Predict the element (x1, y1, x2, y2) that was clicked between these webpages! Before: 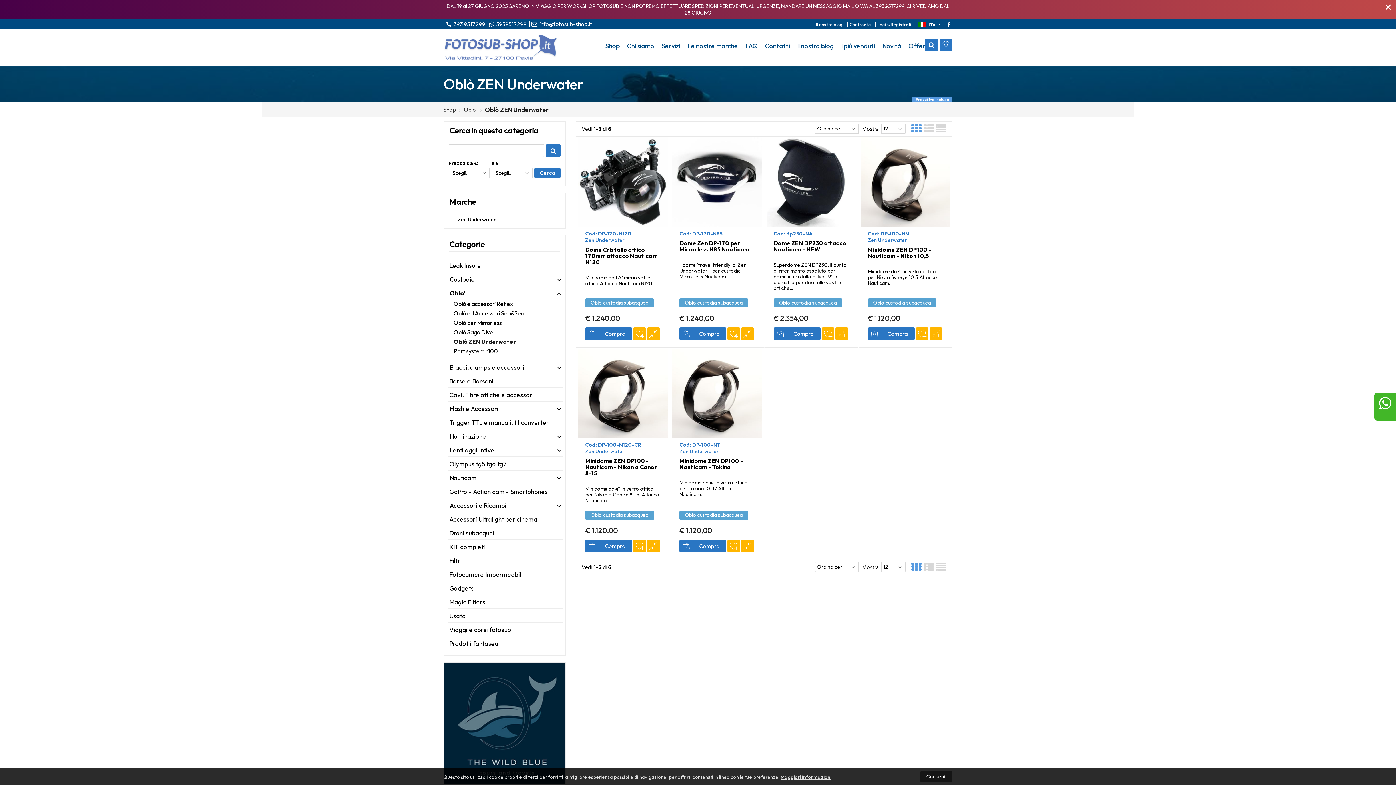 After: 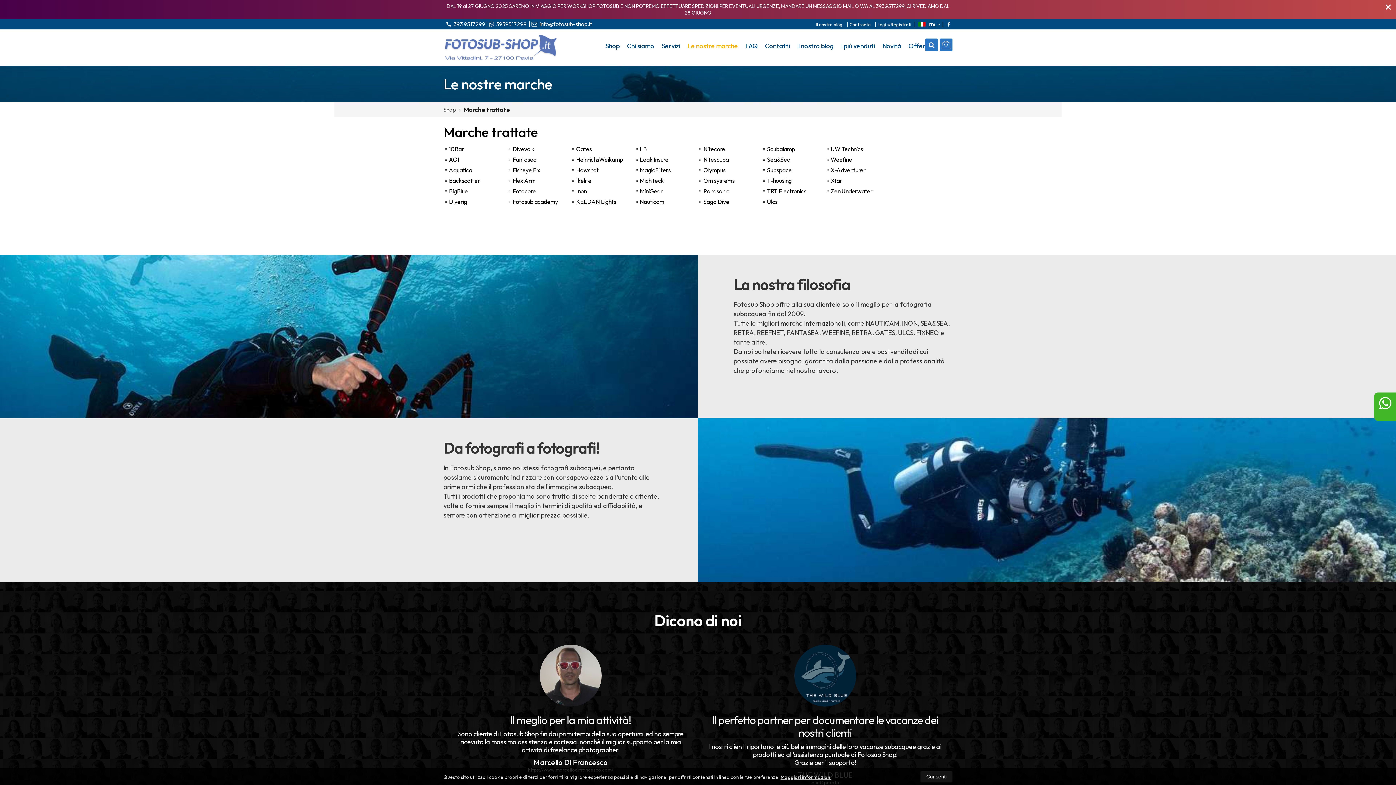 Action: label: Le nostre marche bbox: (684, 38, 741, 54)